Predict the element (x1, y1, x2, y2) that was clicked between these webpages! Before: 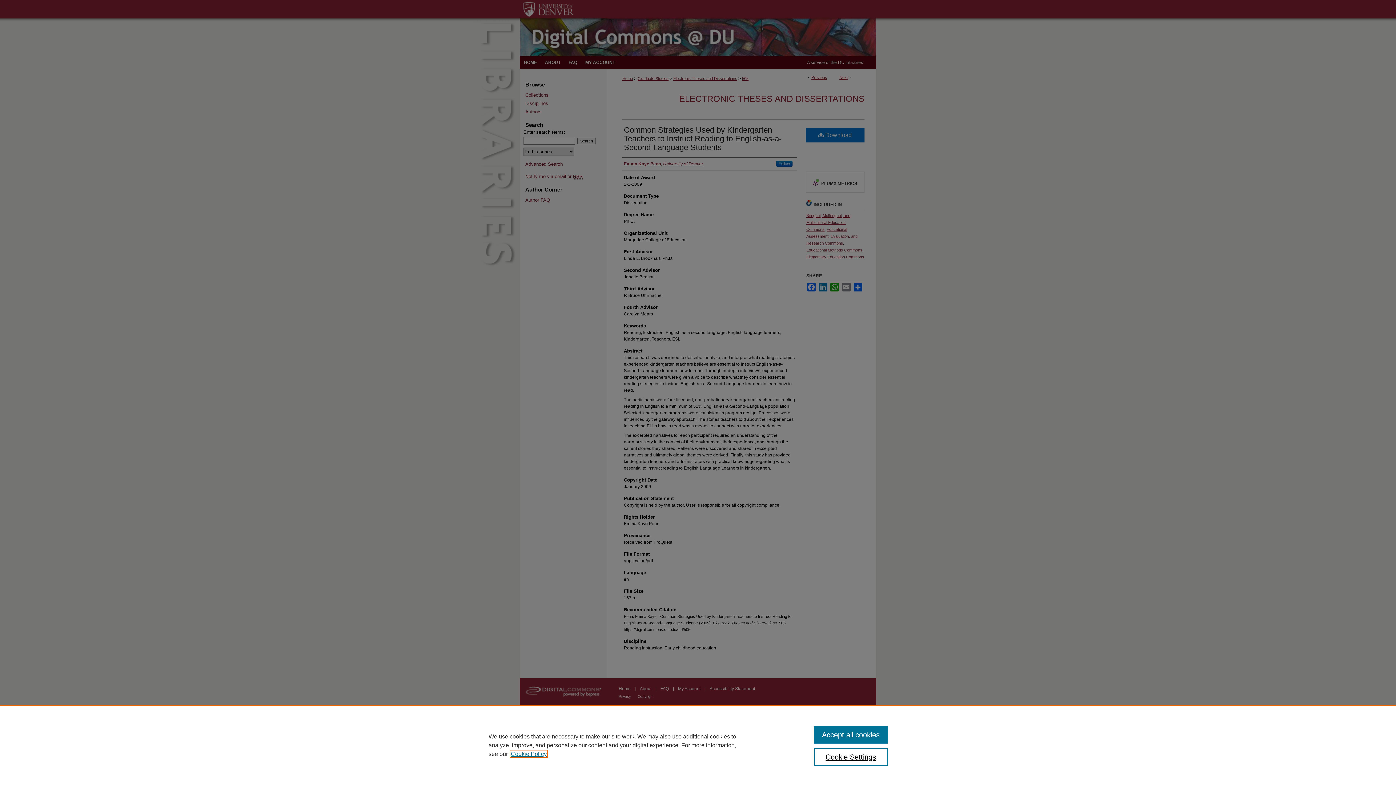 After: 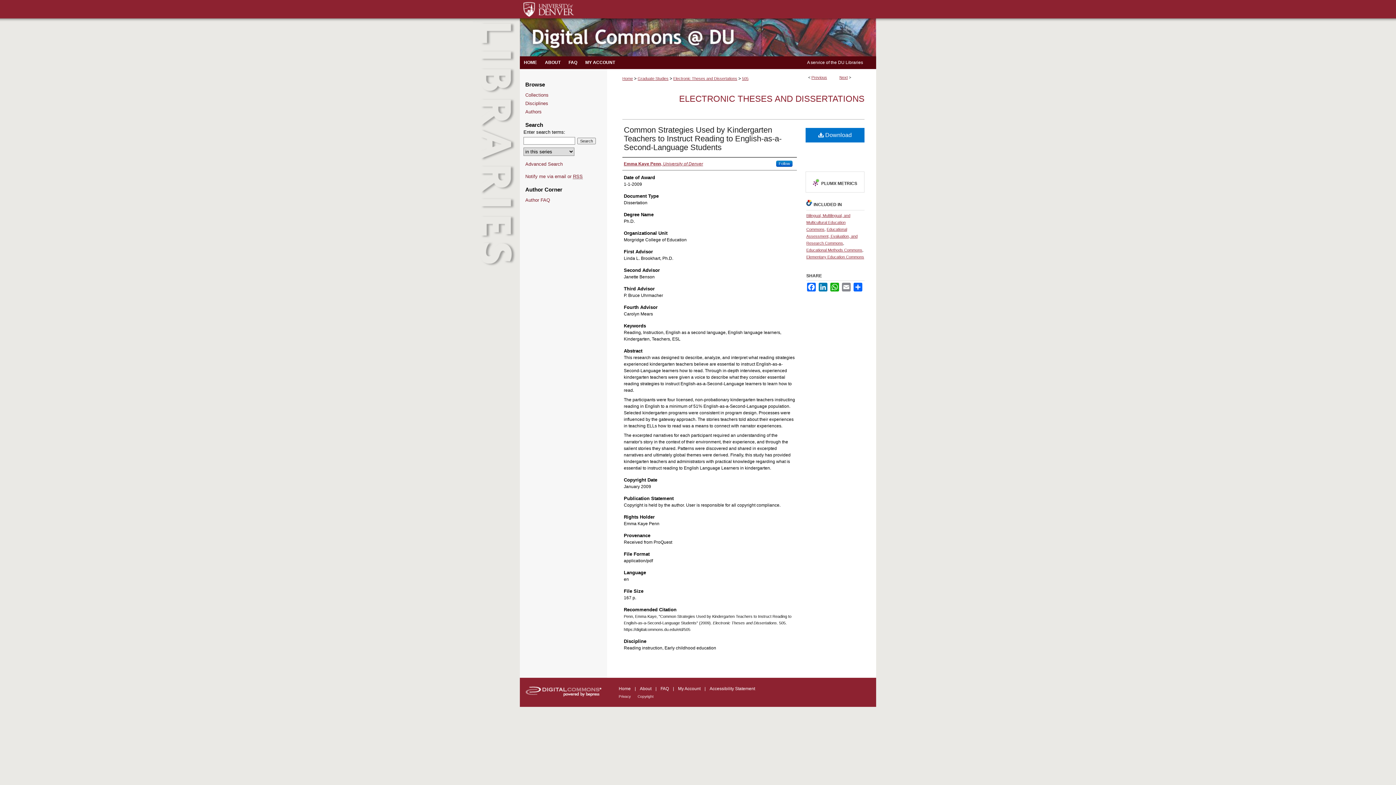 Action: bbox: (814, 726, 887, 744) label: Accept all cookies